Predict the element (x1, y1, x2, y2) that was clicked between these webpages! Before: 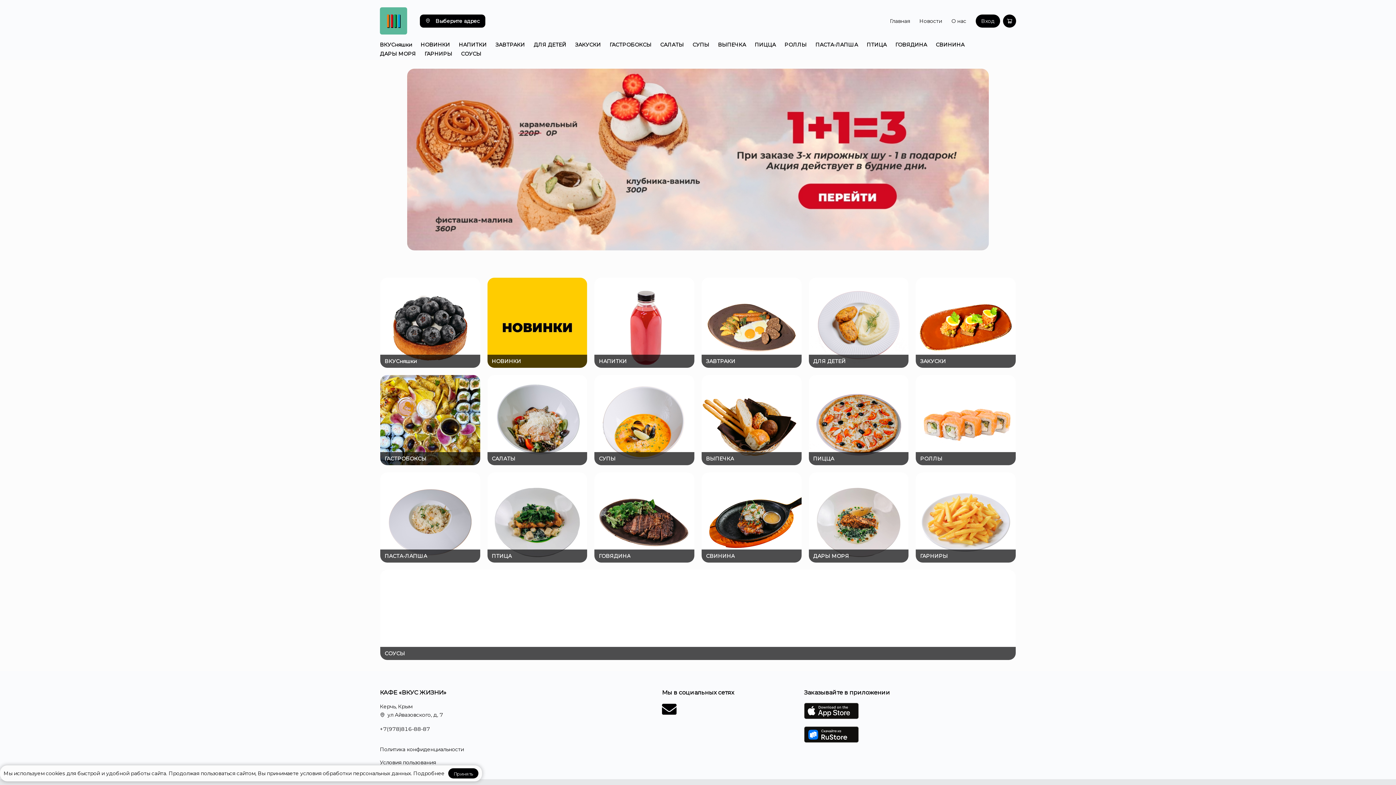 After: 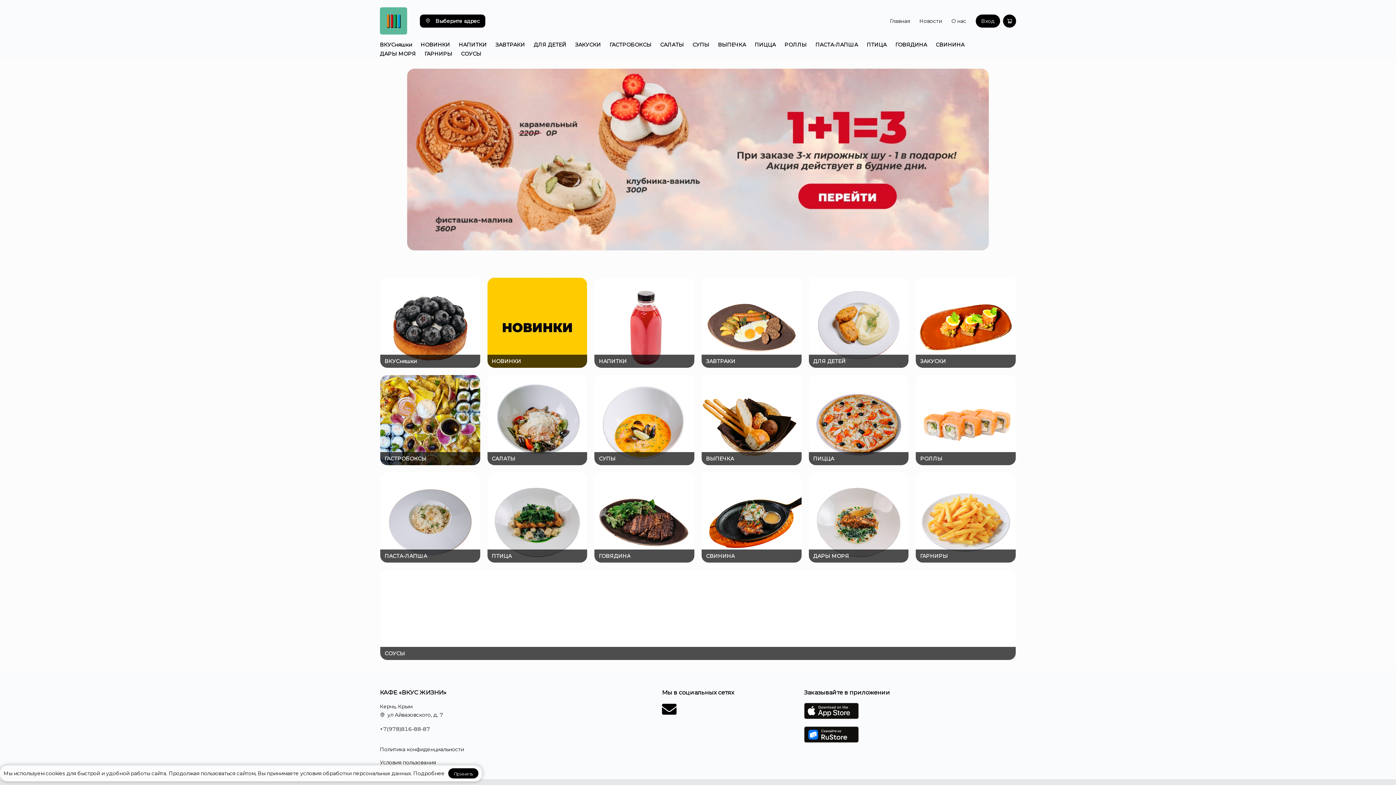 Action: label: +7(978)816-88-87 bbox: (380, 725, 430, 733)